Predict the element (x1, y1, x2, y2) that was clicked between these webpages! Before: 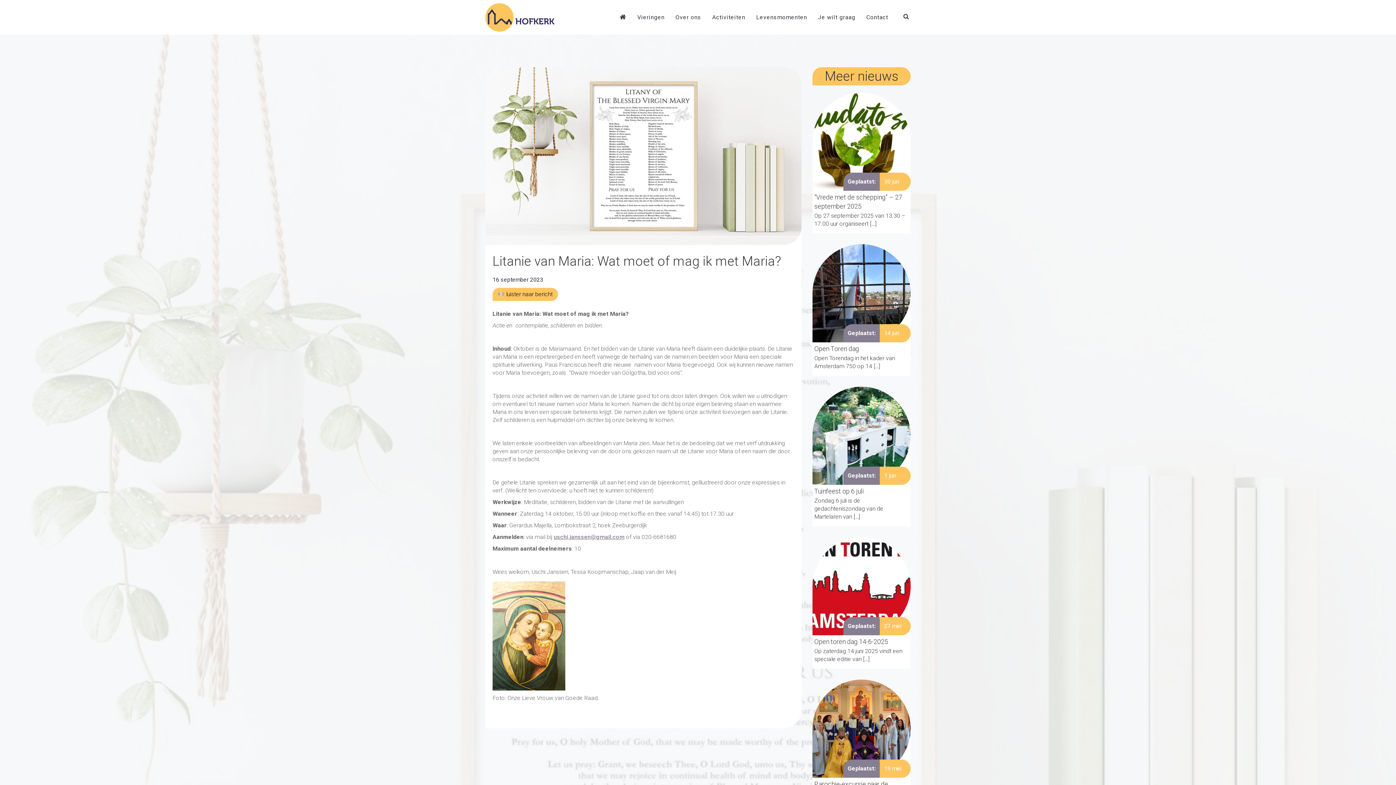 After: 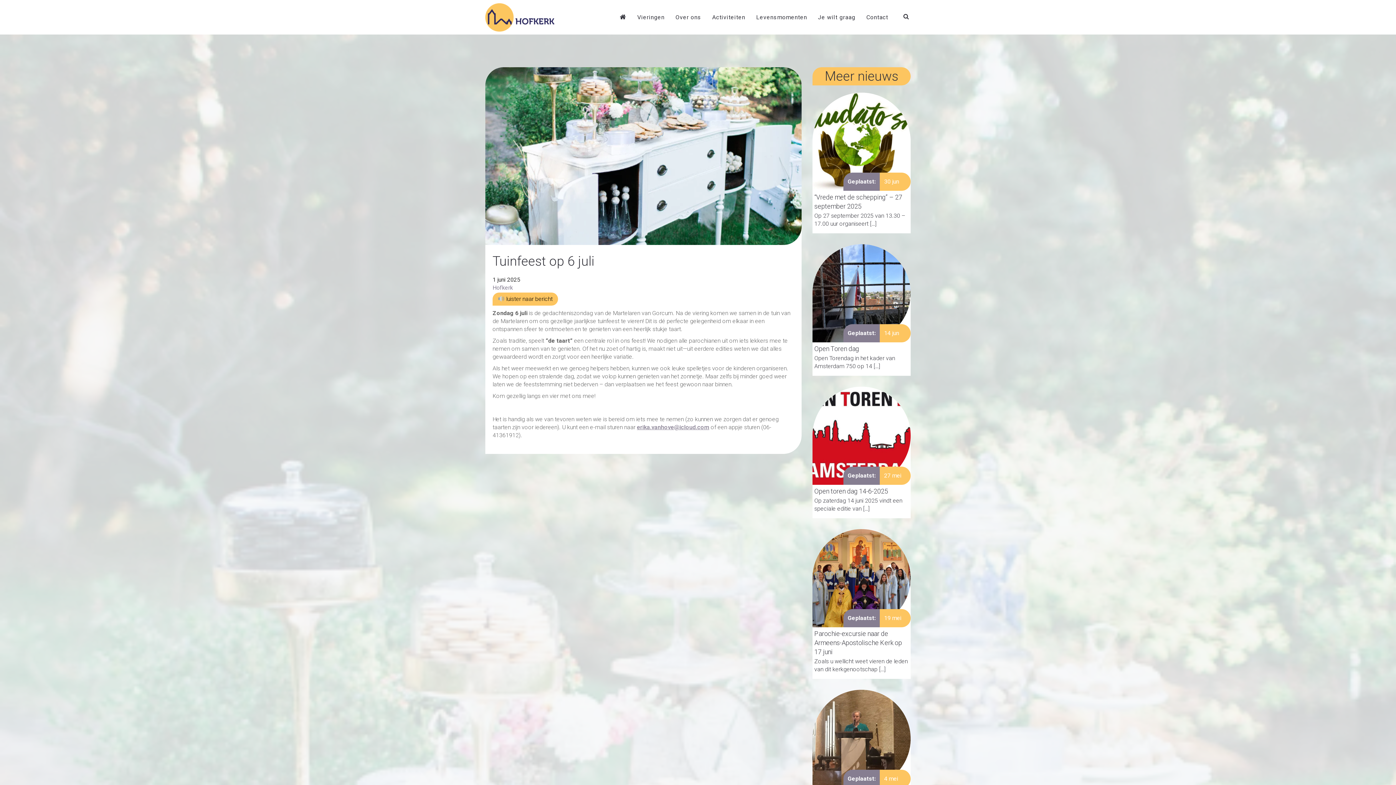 Action: label: Tuinfeest op 6 juli bbox: (814, 505, 864, 513)